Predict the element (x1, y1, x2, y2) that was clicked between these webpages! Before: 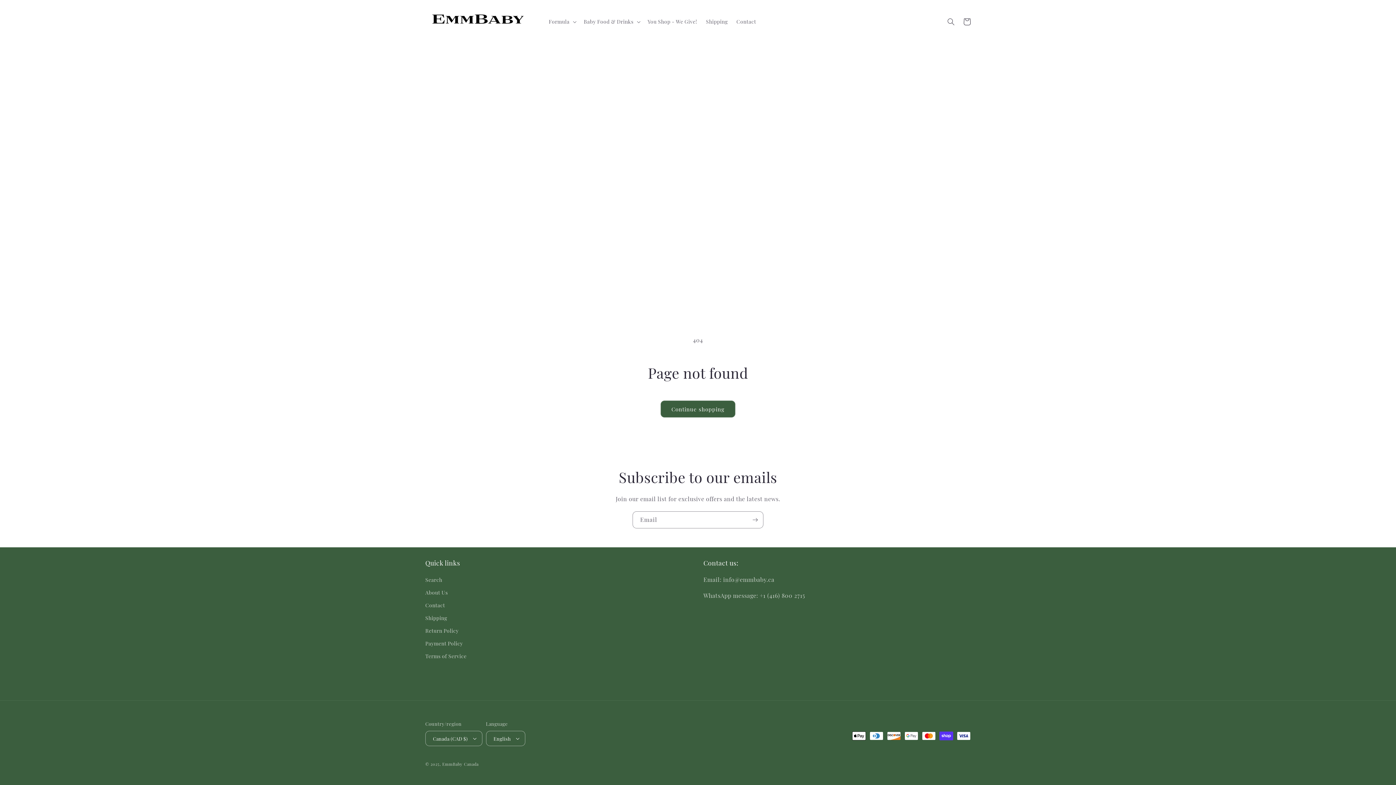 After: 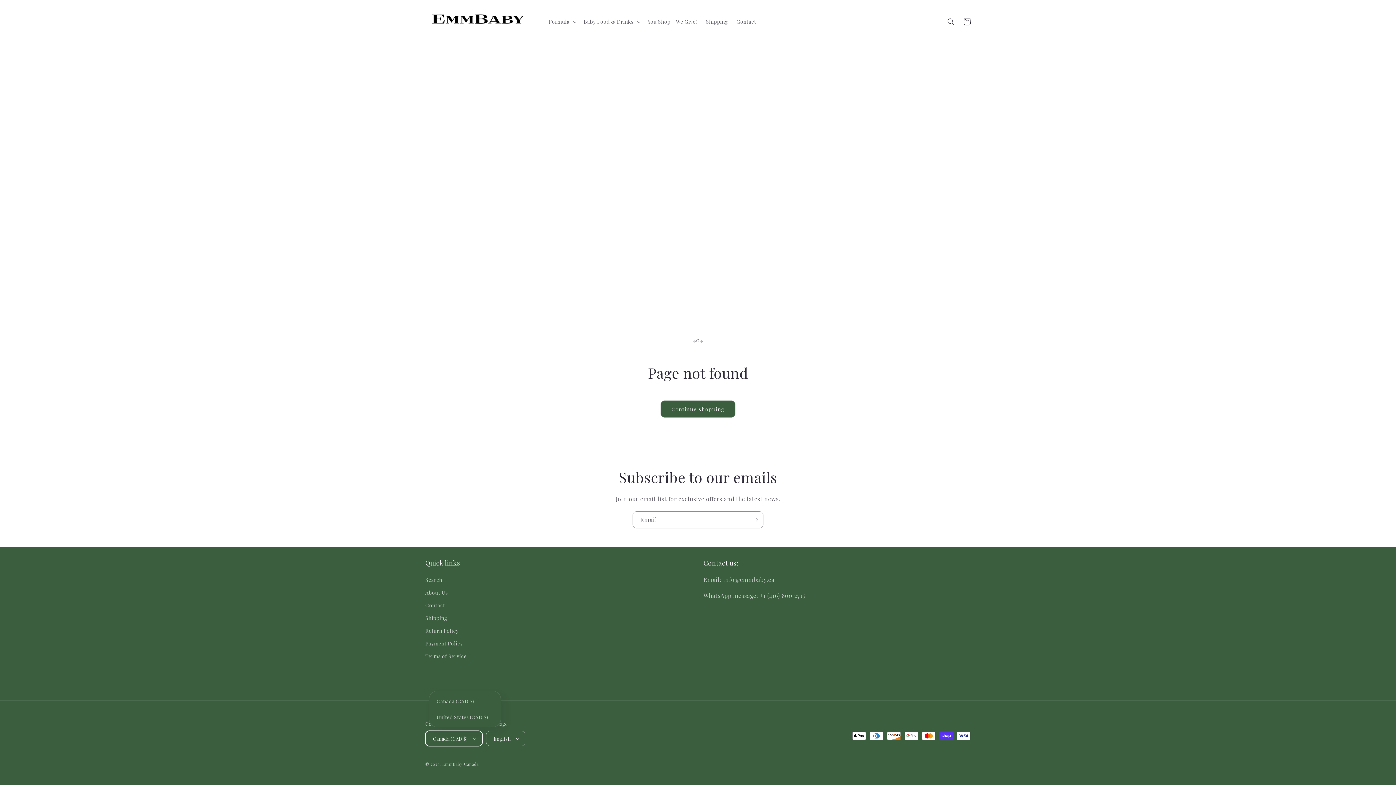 Action: bbox: (425, 731, 482, 746) label: Canada (CAD $)